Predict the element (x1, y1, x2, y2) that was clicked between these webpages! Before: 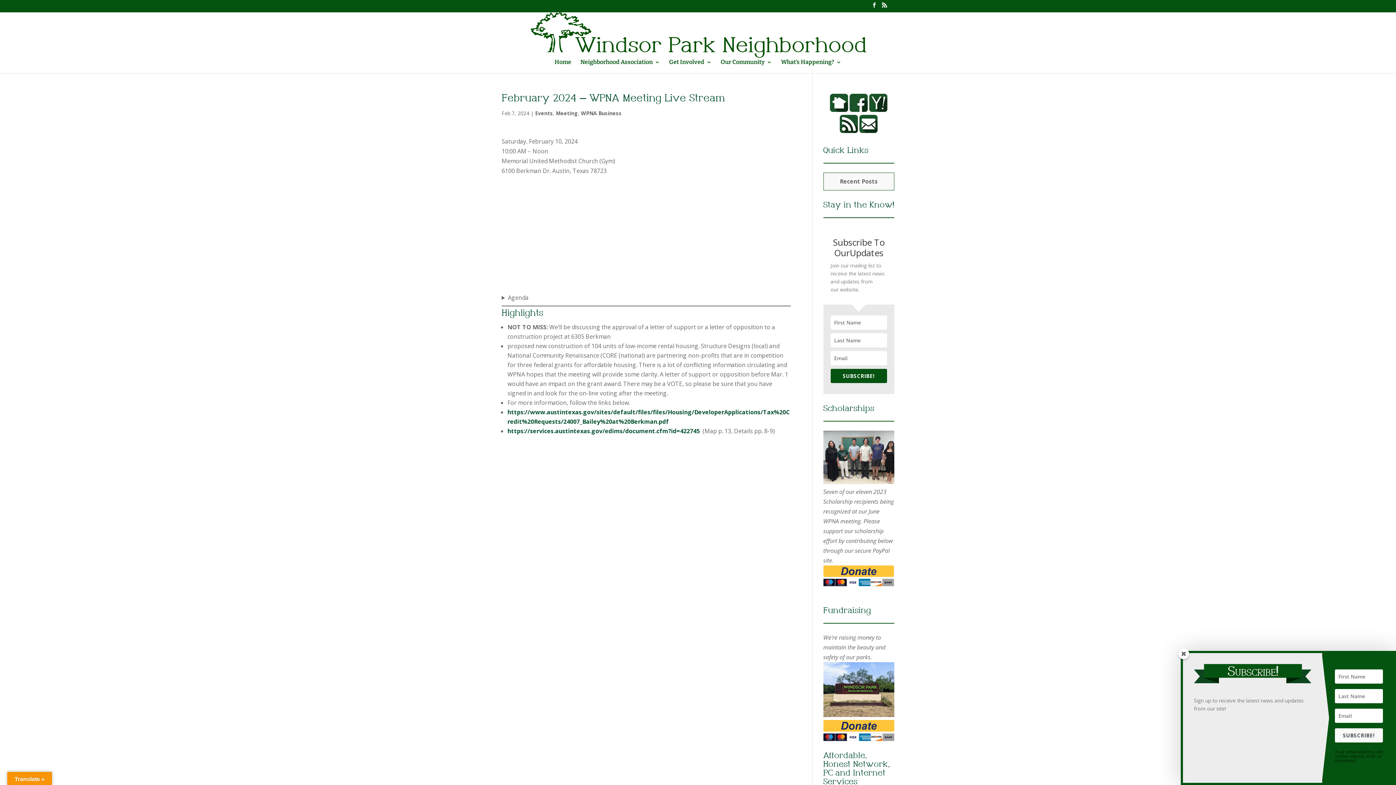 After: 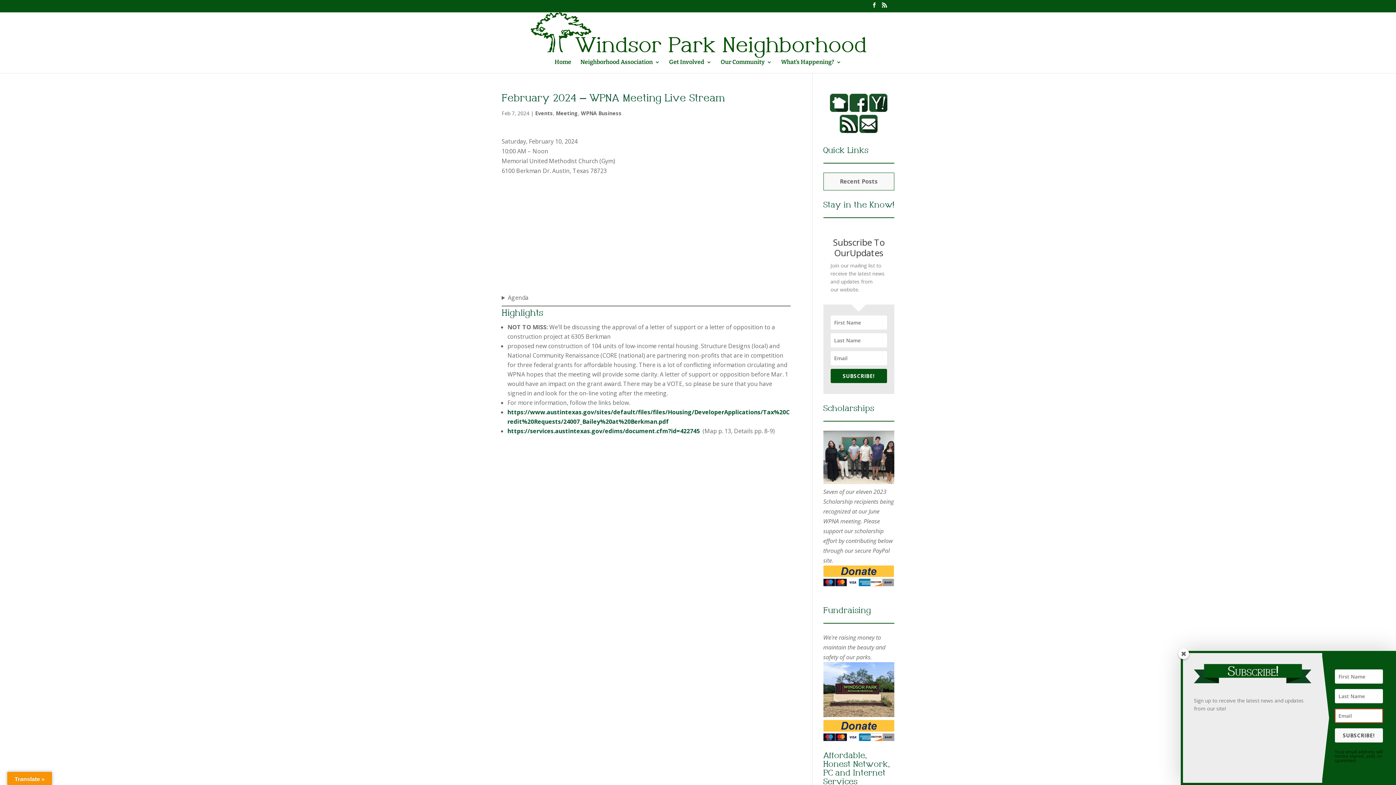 Action: bbox: (1335, 728, 1383, 742) label: SUBSCRIBE!